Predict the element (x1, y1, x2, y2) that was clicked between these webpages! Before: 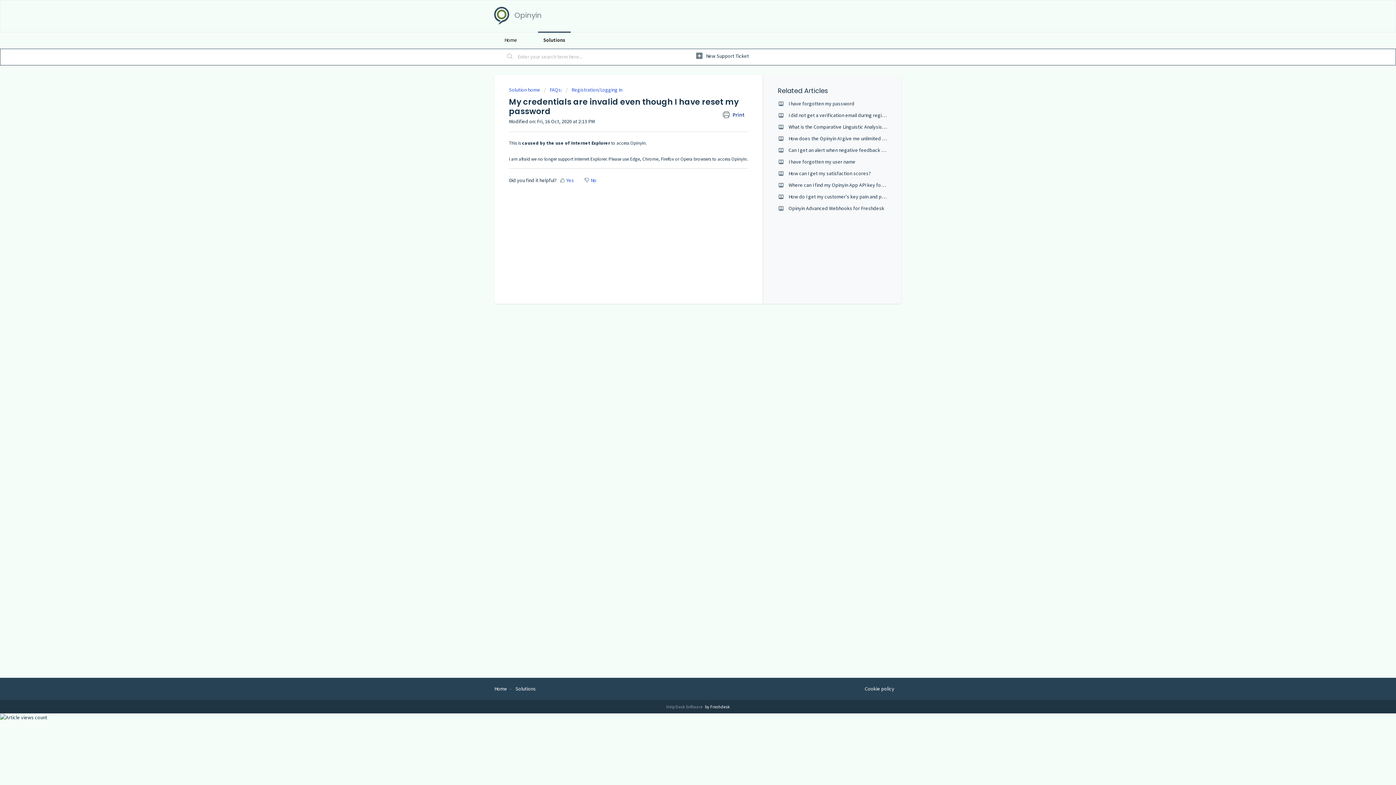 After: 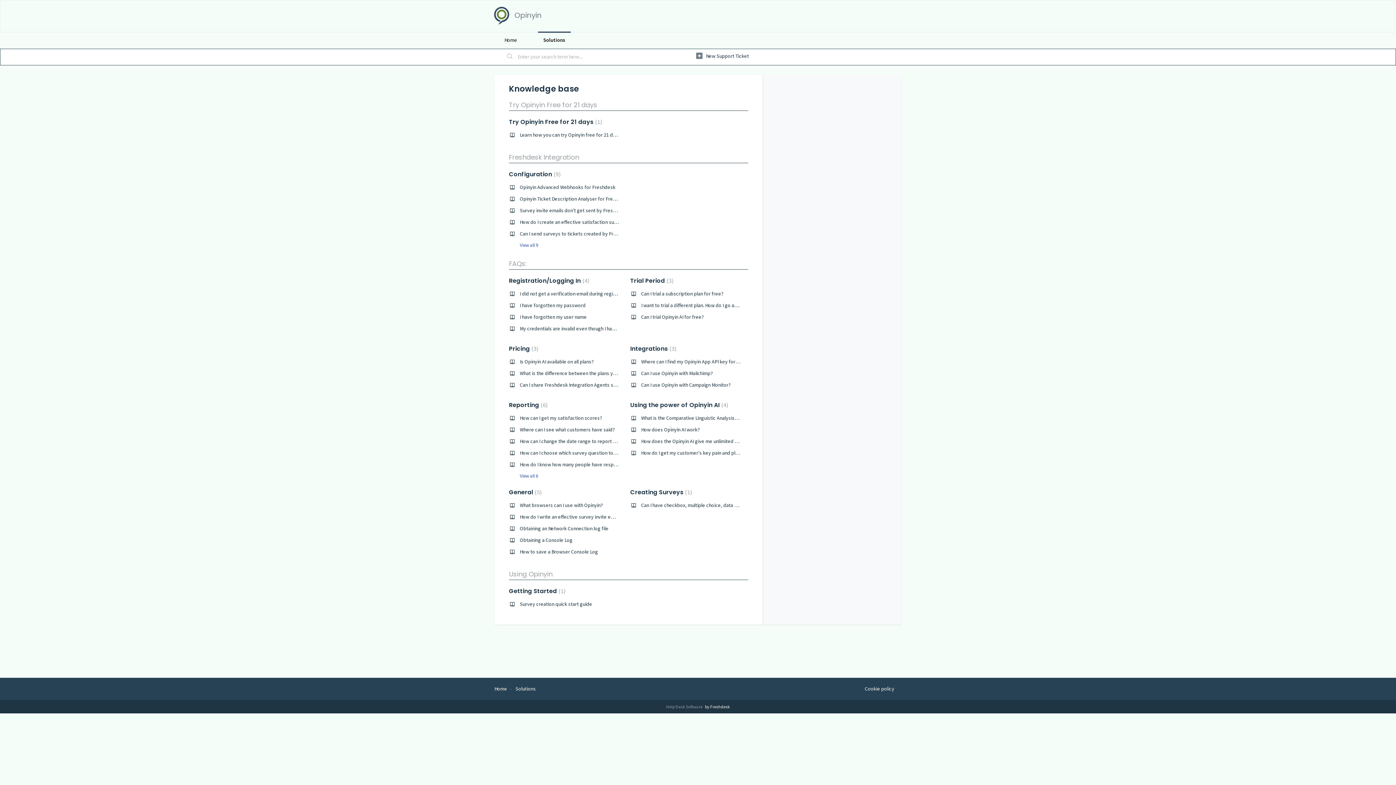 Action: bbox: (515, 685, 536, 692) label: Solutions